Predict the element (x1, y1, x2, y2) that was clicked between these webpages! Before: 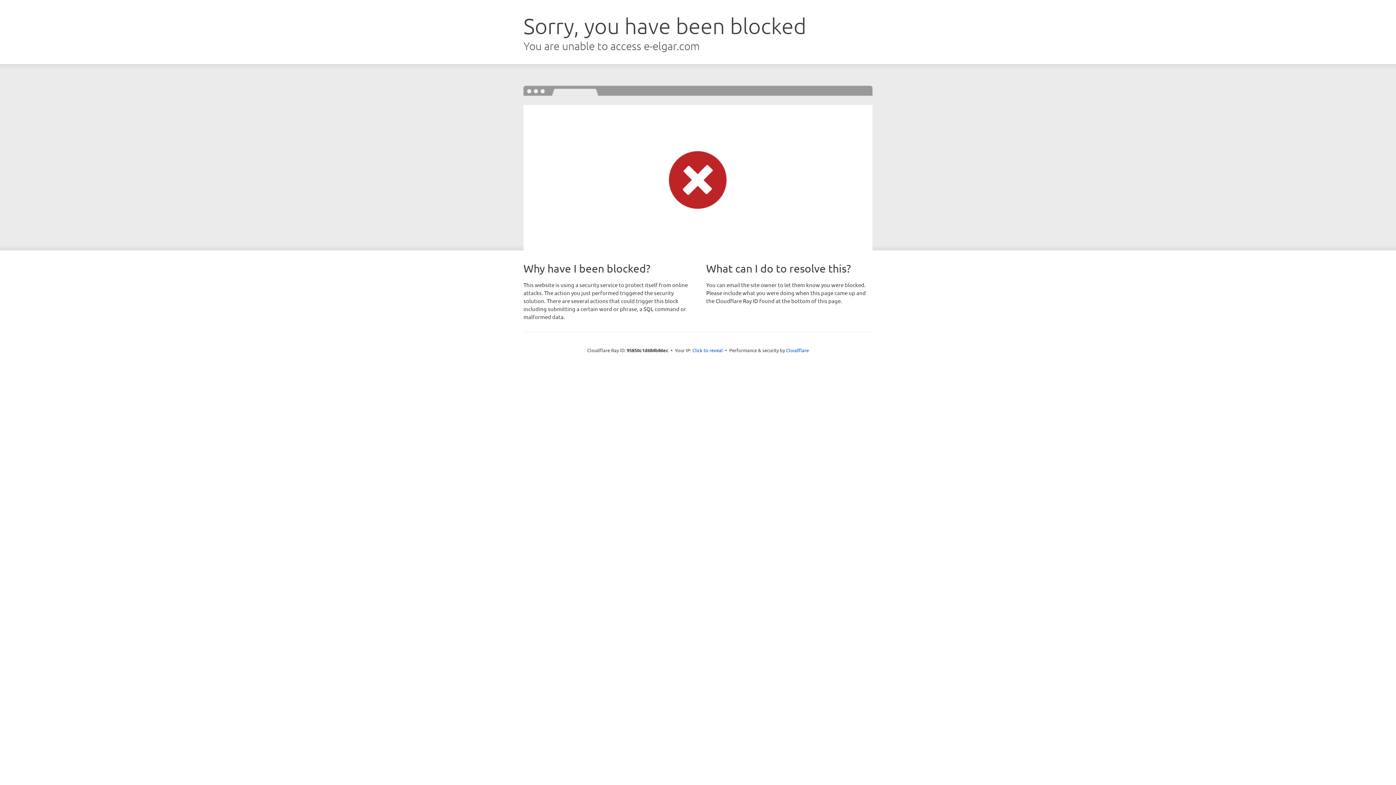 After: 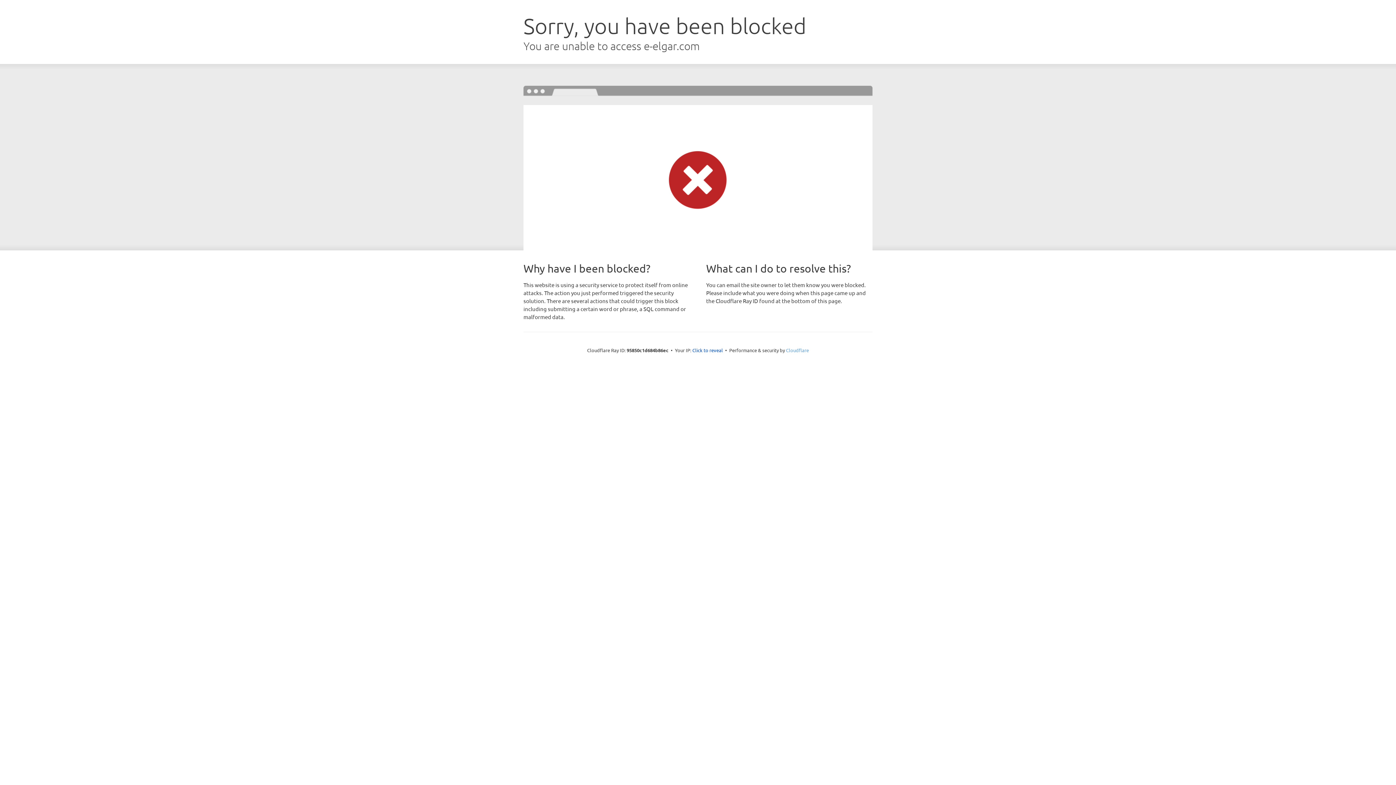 Action: bbox: (786, 347, 809, 353) label: Cloudflare